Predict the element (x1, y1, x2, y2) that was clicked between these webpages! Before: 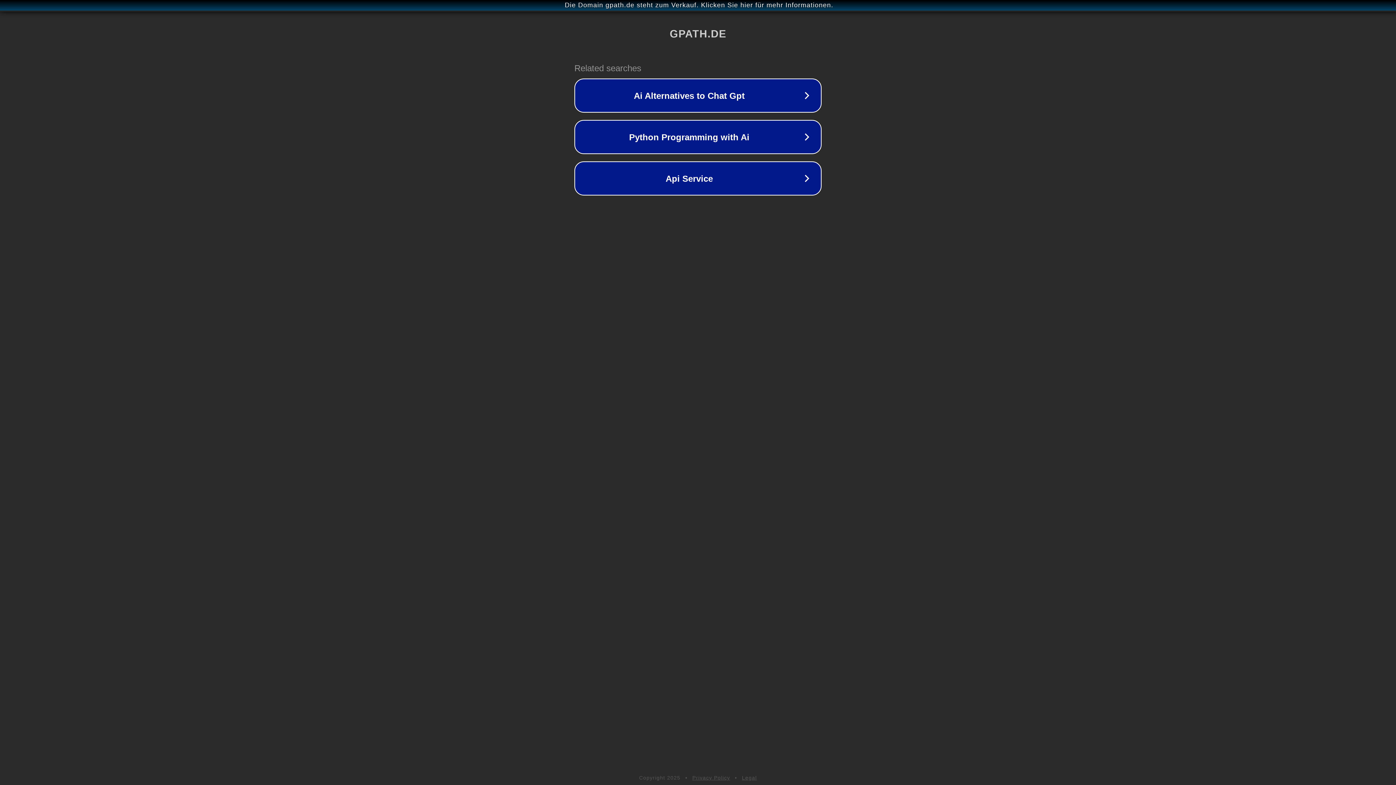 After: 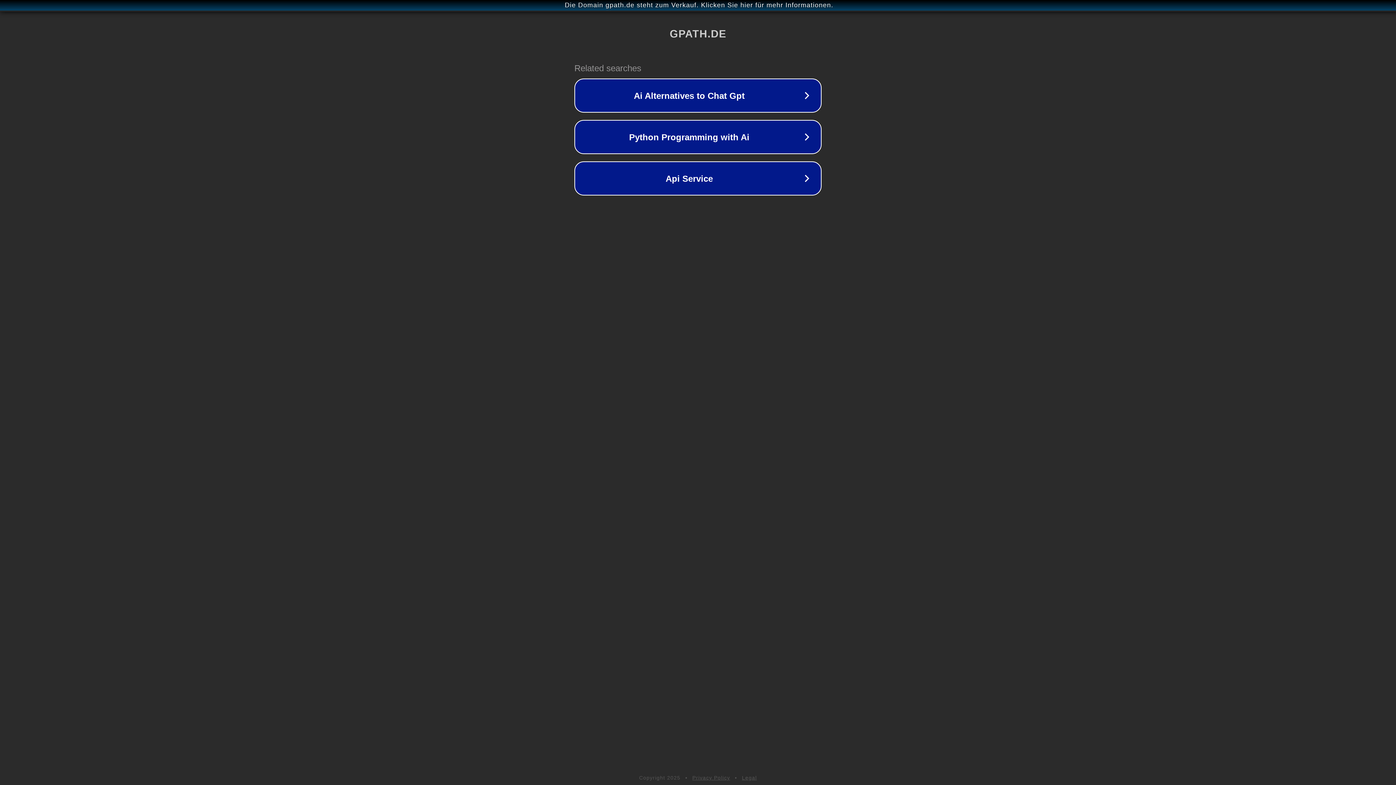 Action: label: Privacy Policy bbox: (692, 775, 730, 781)